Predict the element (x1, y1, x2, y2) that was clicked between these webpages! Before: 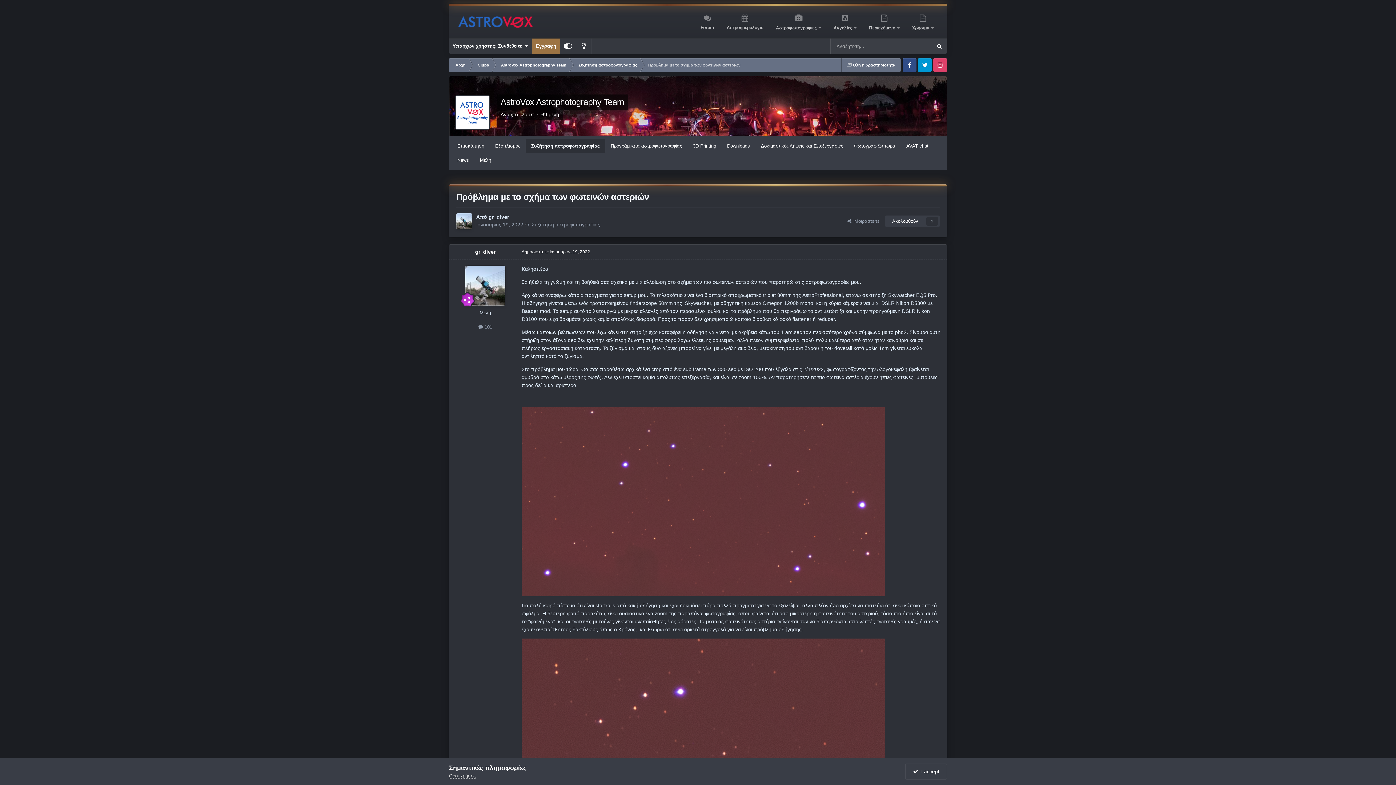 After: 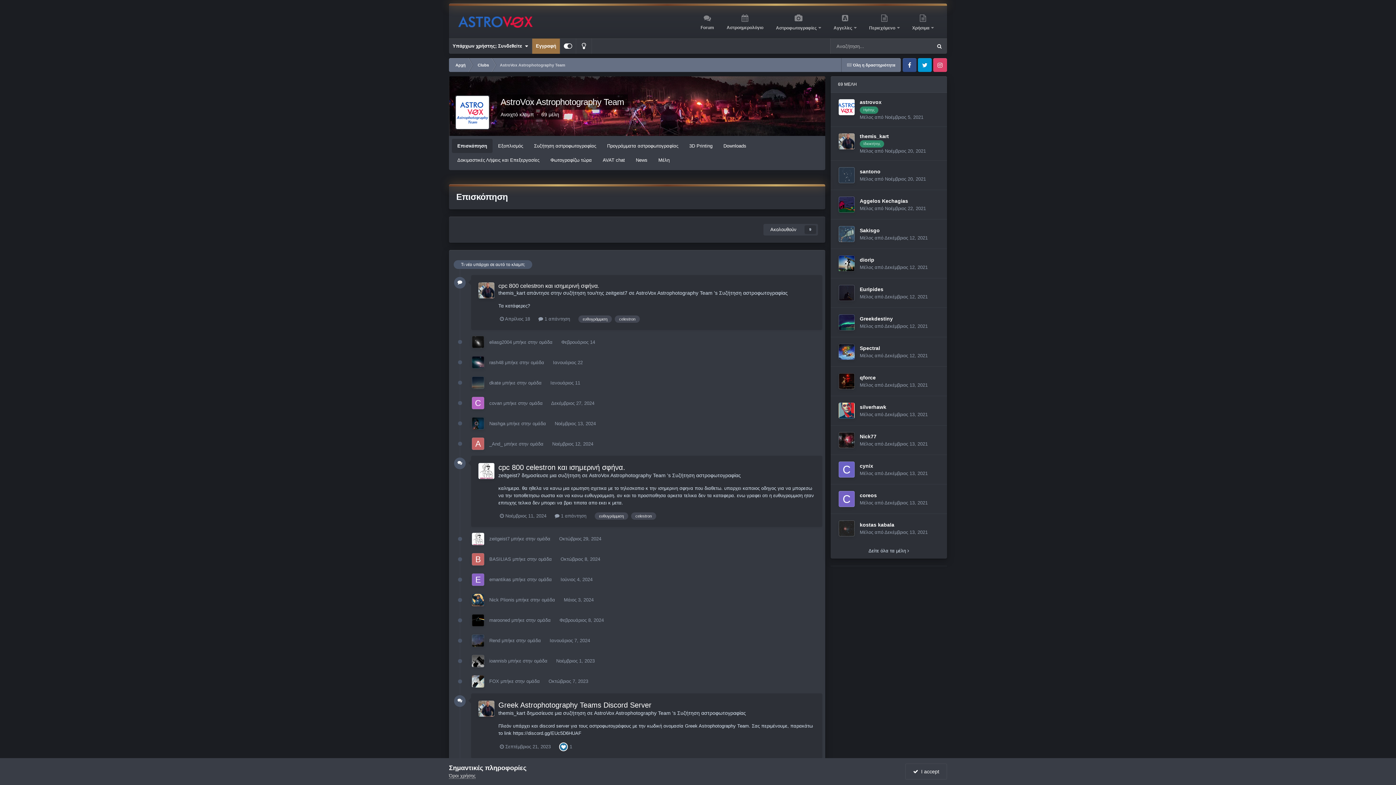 Action: bbox: (500, 97, 624, 106) label: AstroVox Astrophotography Team